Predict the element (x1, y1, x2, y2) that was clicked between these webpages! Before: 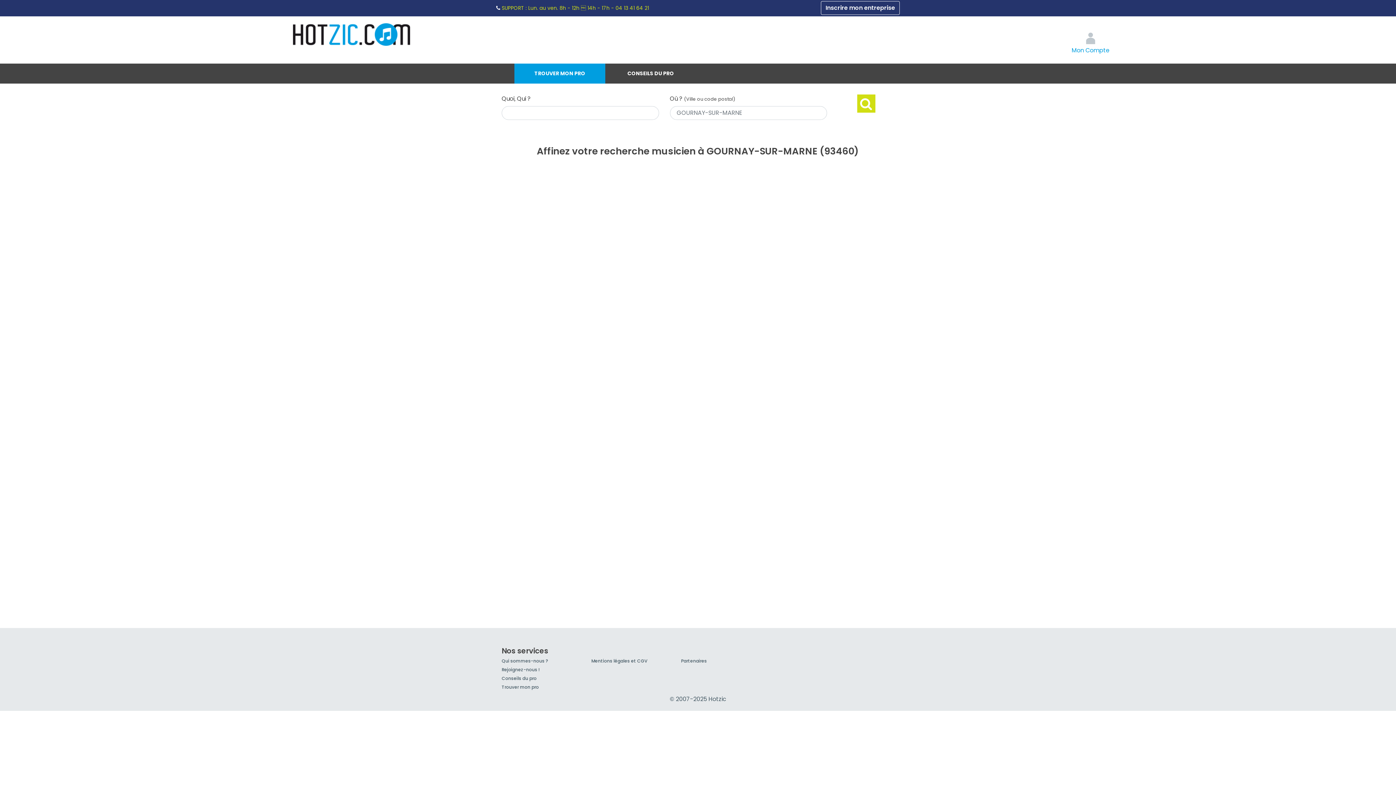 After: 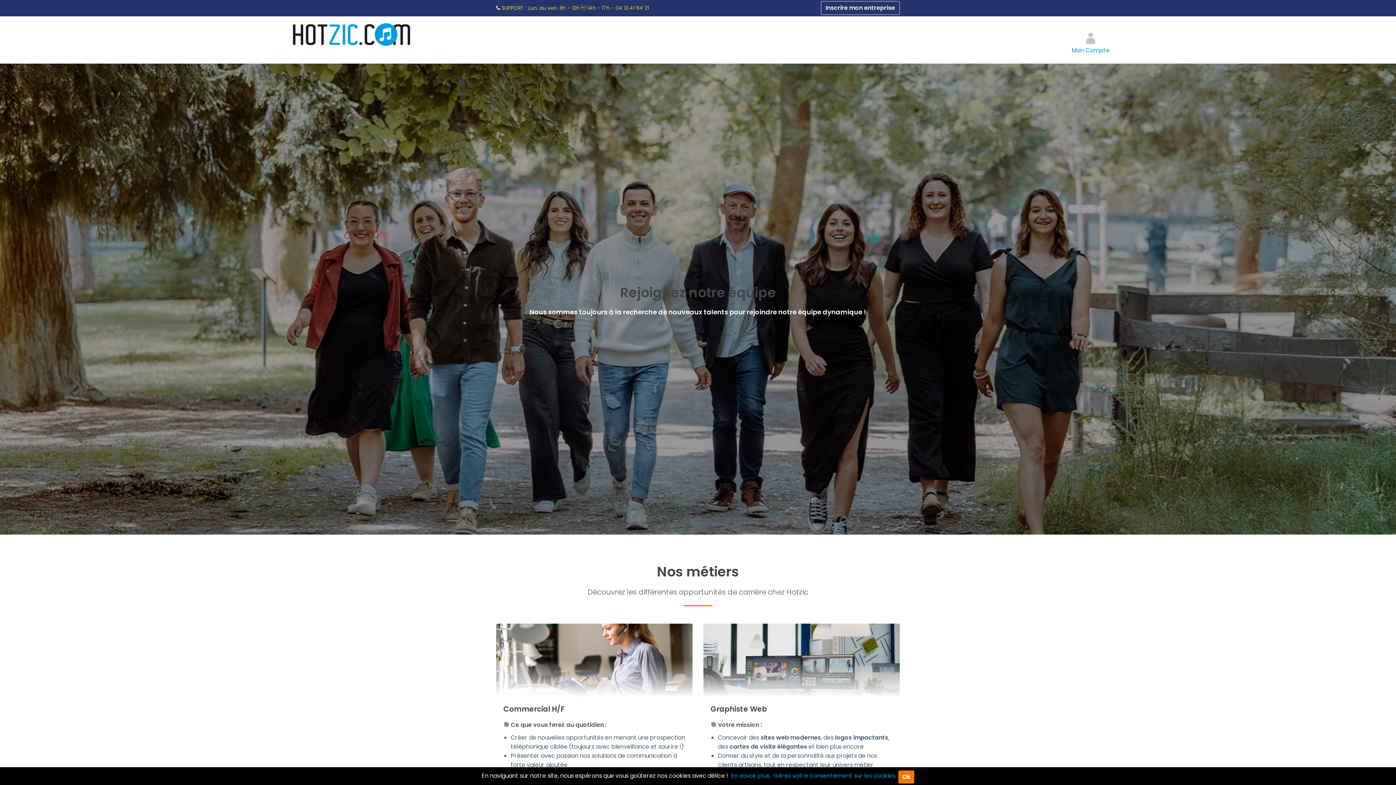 Action: bbox: (501, 666, 540, 673) label: Rejoignez-nous !